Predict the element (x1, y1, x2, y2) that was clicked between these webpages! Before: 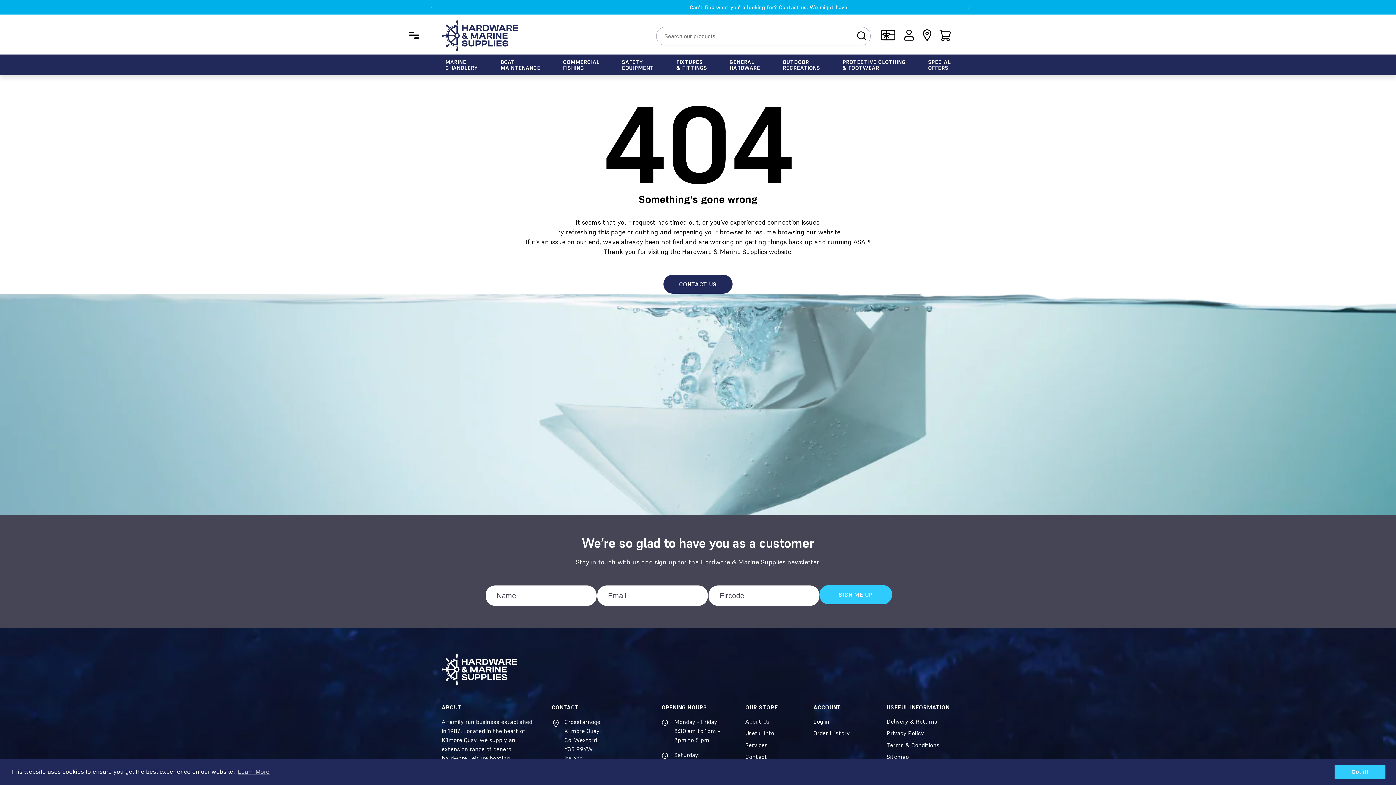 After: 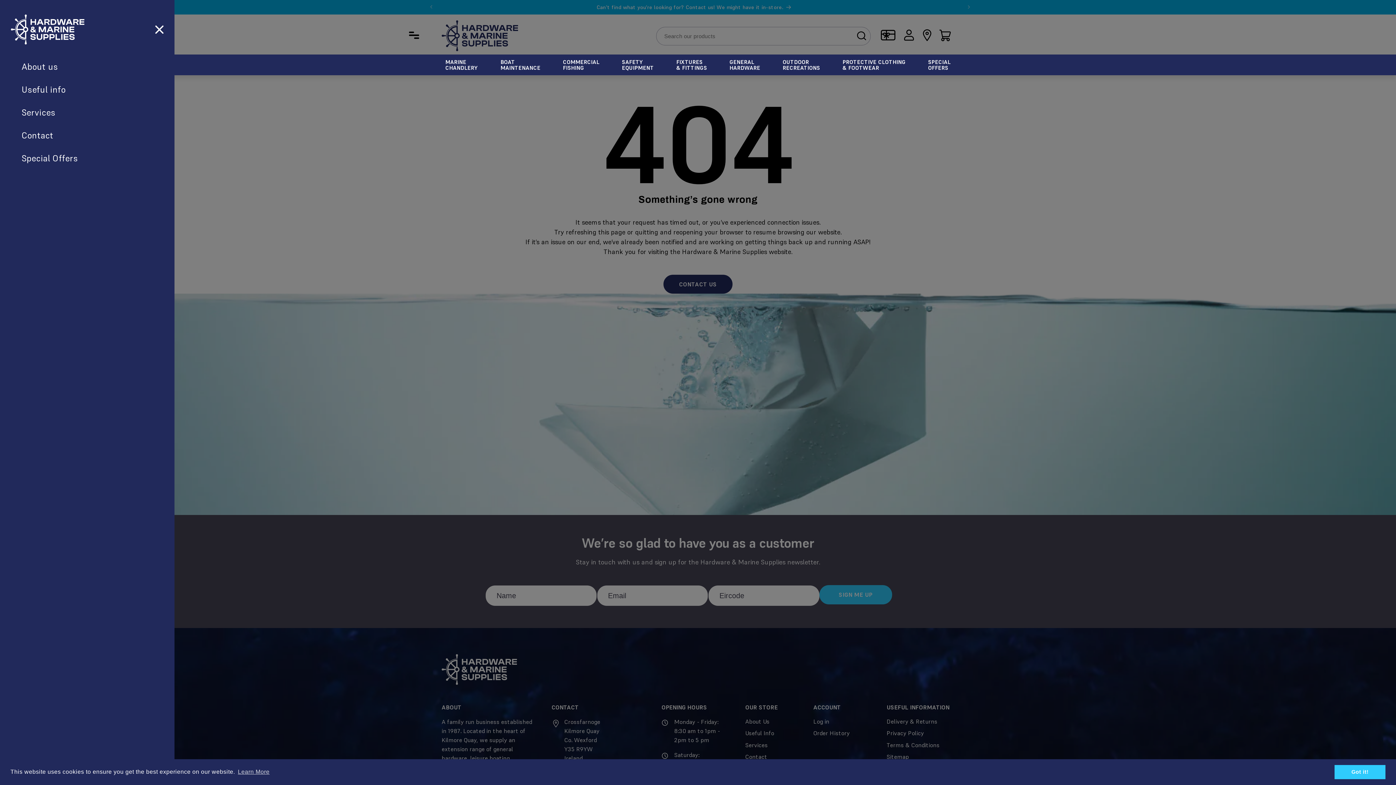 Action: bbox: (405, 30, 422, 50)